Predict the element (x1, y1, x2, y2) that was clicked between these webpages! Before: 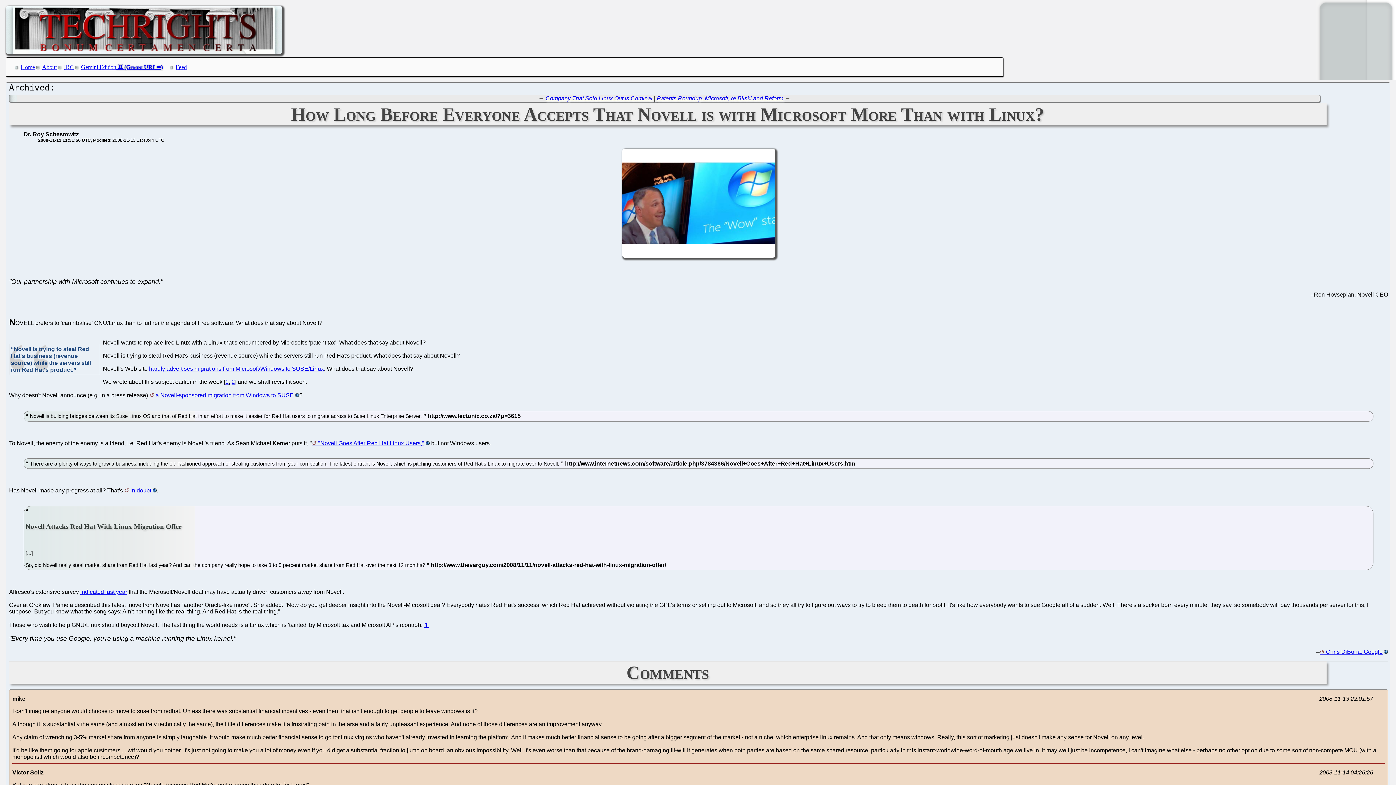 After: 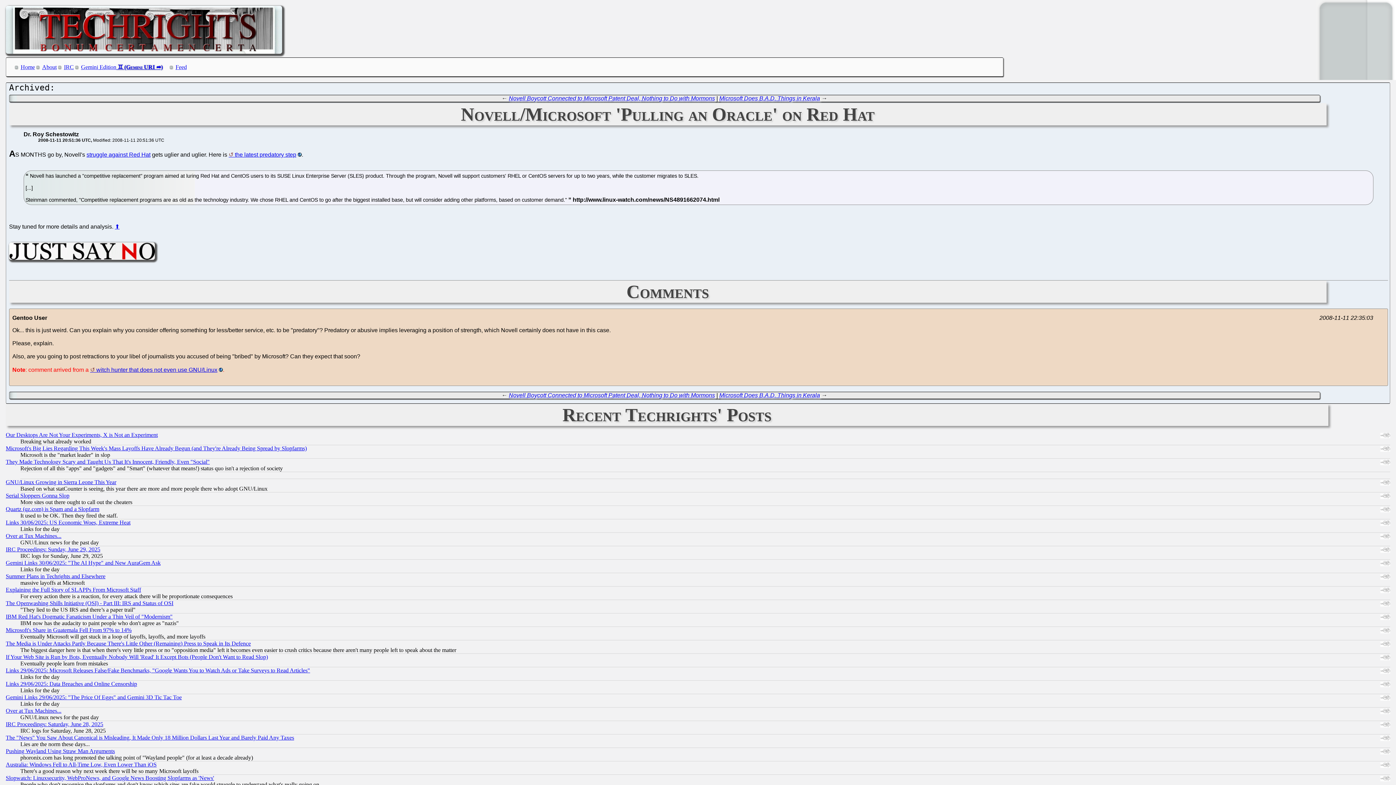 Action: label: 2 bbox: (231, 378, 234, 385)